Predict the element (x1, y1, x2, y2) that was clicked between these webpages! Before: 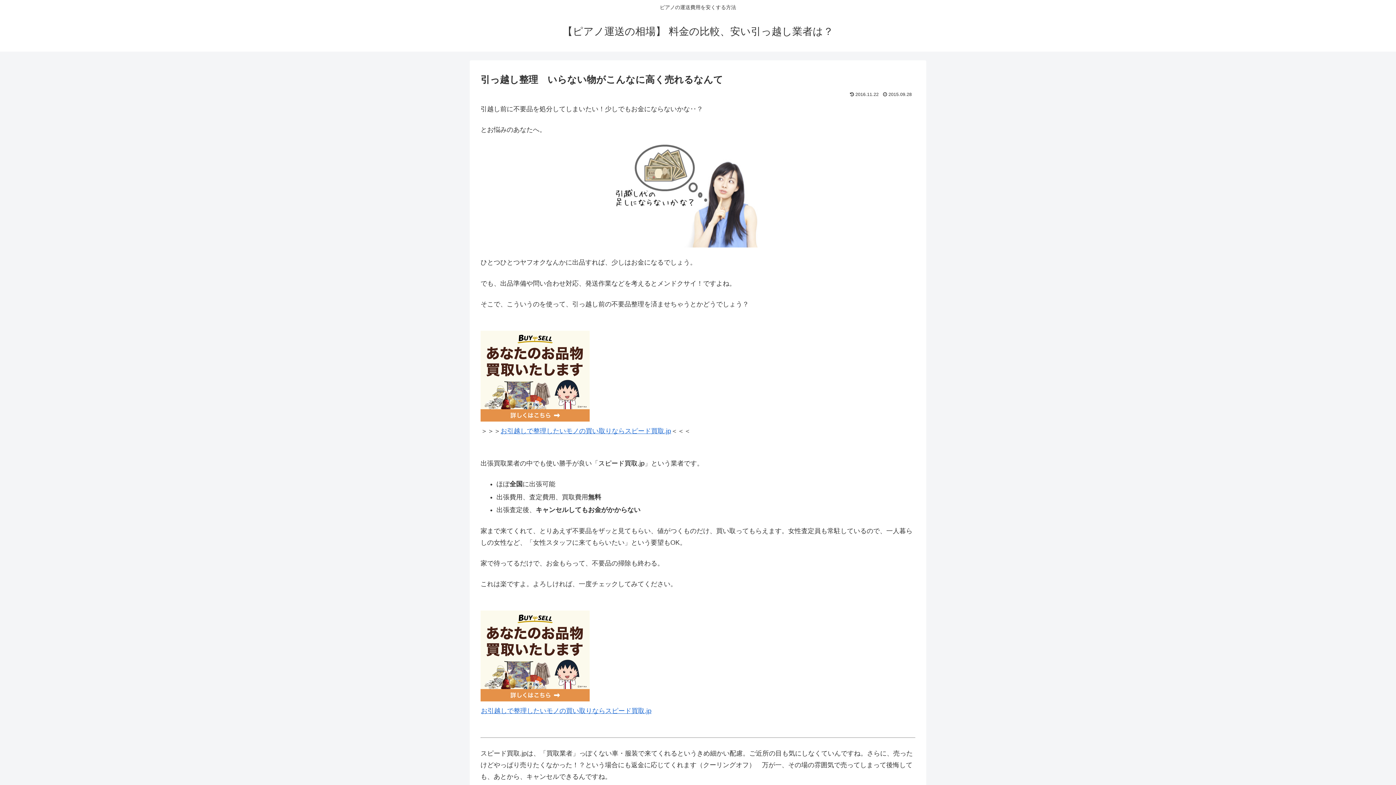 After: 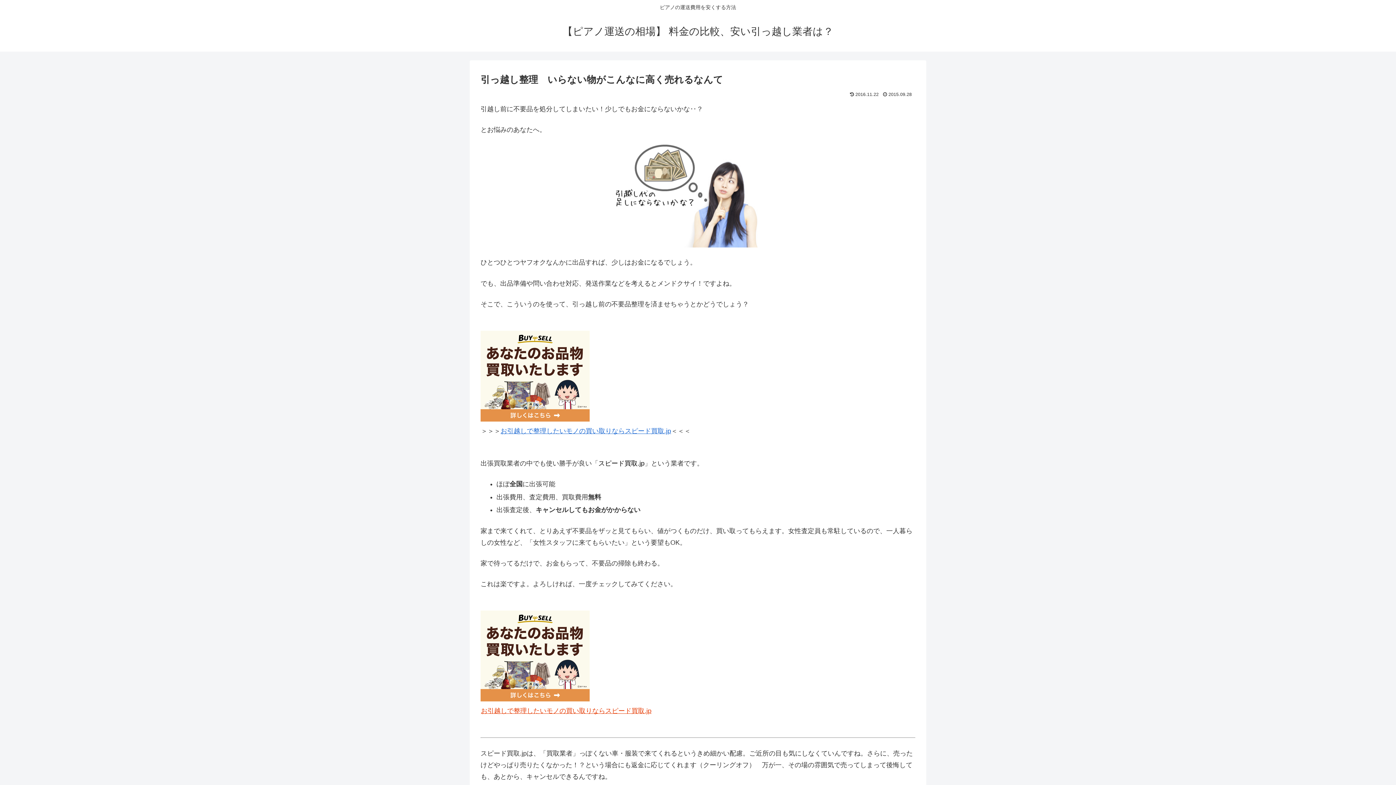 Action: label: お引越しで整理したいモノの買い取りならスピード買取.jp bbox: (481, 707, 651, 714)